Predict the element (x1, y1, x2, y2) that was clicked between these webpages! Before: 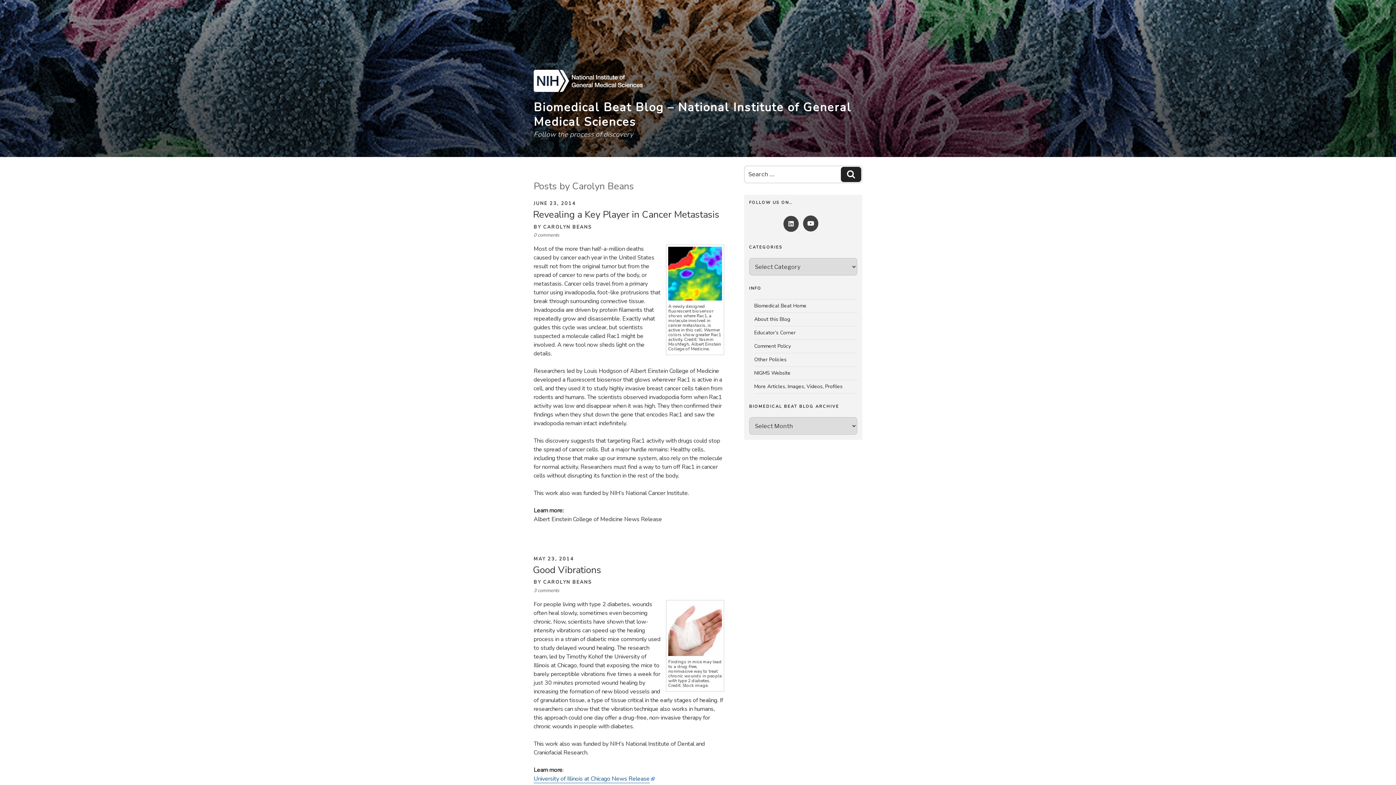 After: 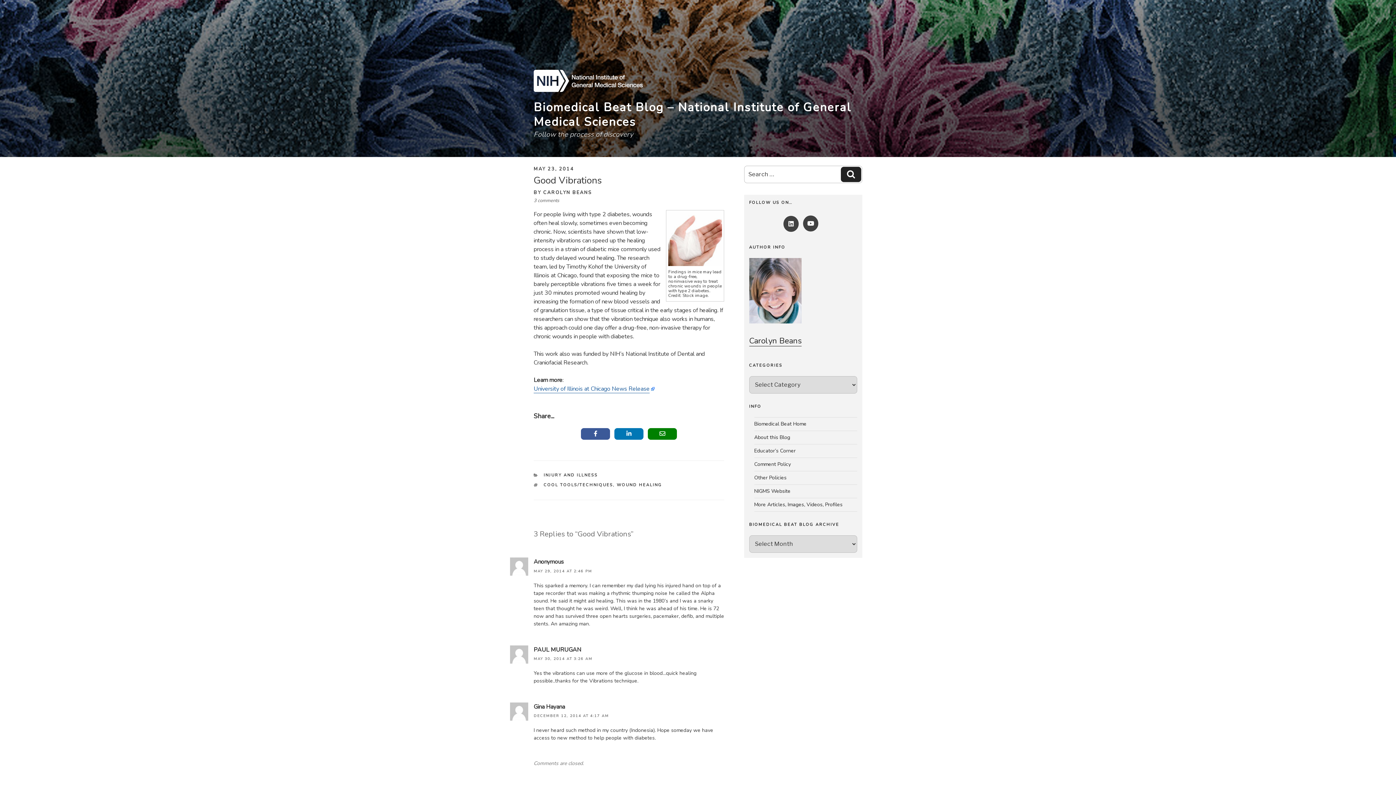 Action: label: MAY 23, 2014 bbox: (533, 555, 574, 562)